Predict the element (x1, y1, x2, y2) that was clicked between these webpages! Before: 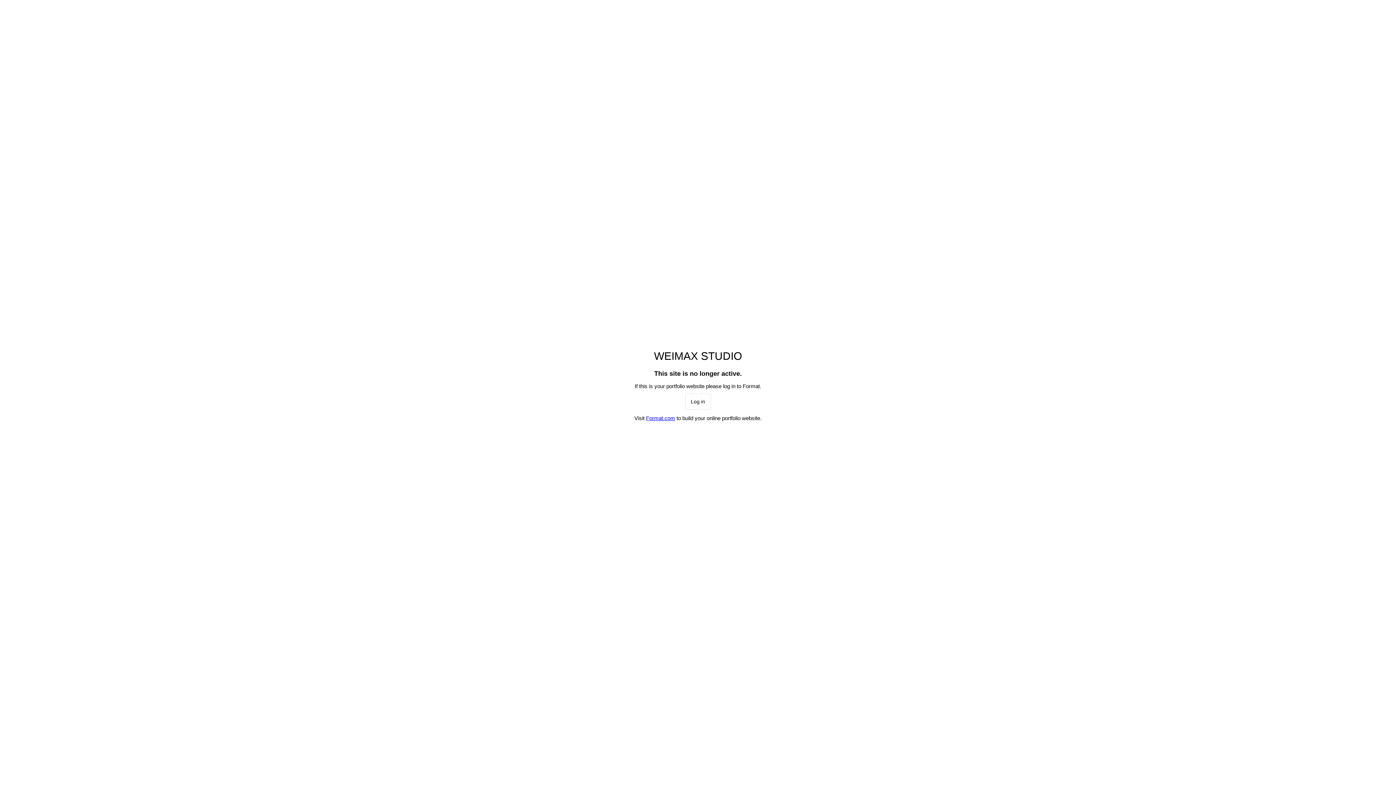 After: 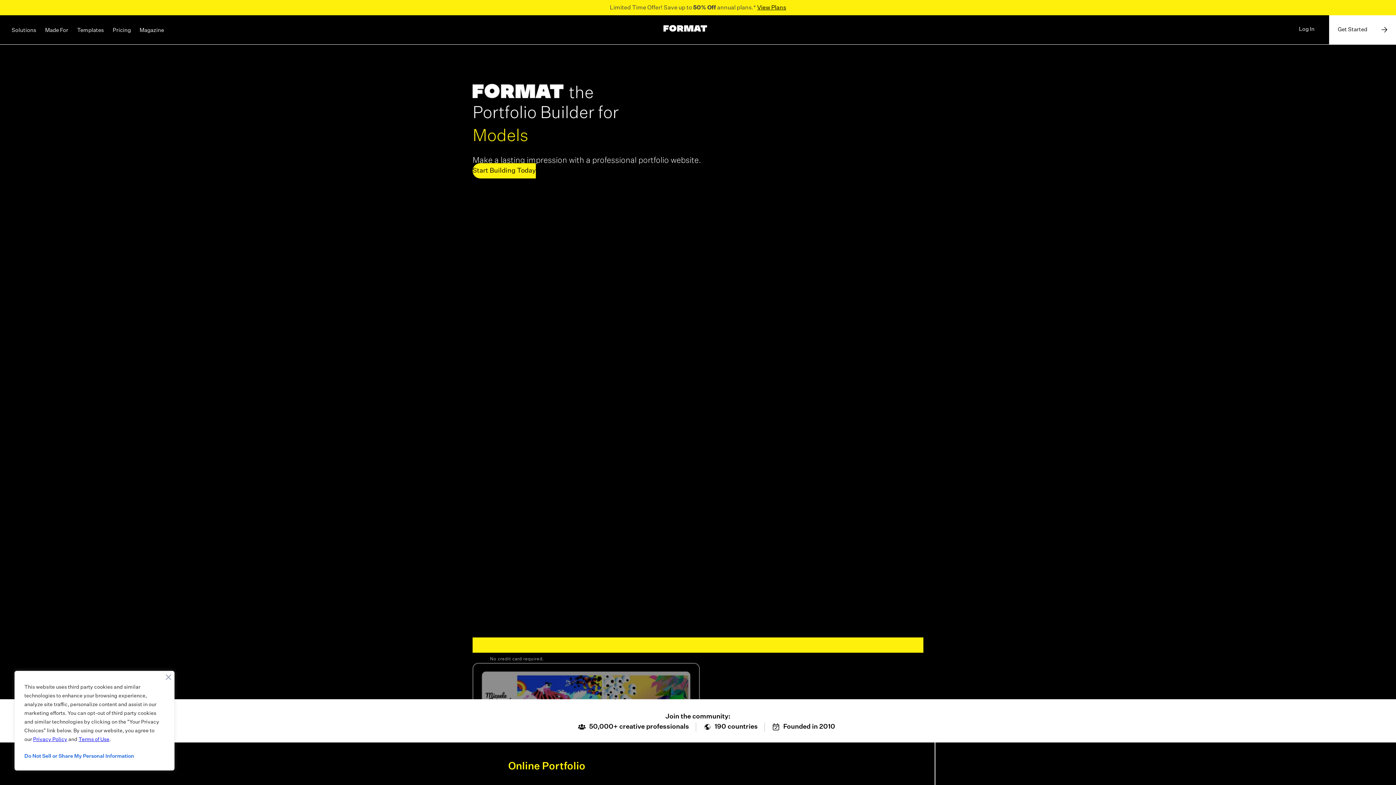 Action: label: Format.com bbox: (646, 415, 675, 421)